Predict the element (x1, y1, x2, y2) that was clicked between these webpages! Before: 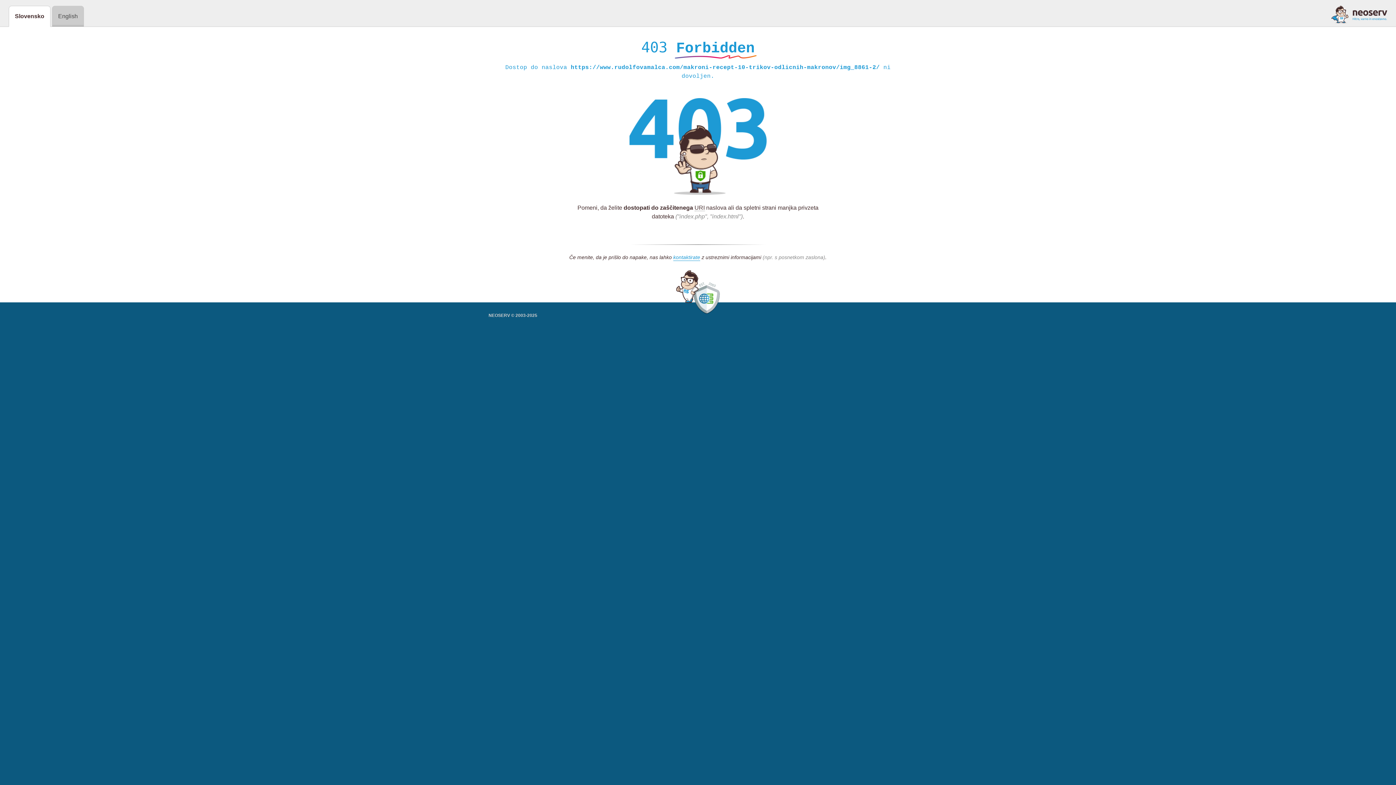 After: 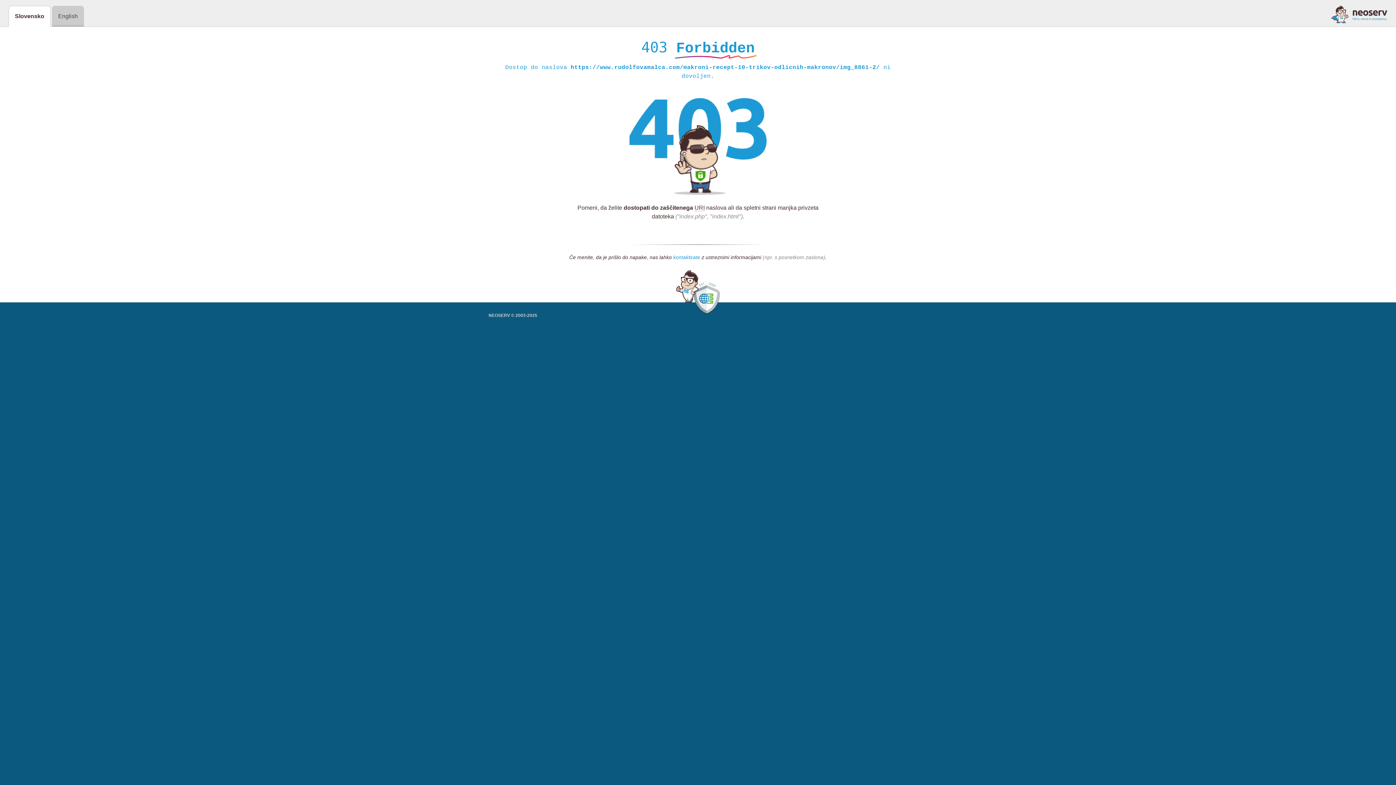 Action: bbox: (673, 254, 700, 261) label: kontaktirate